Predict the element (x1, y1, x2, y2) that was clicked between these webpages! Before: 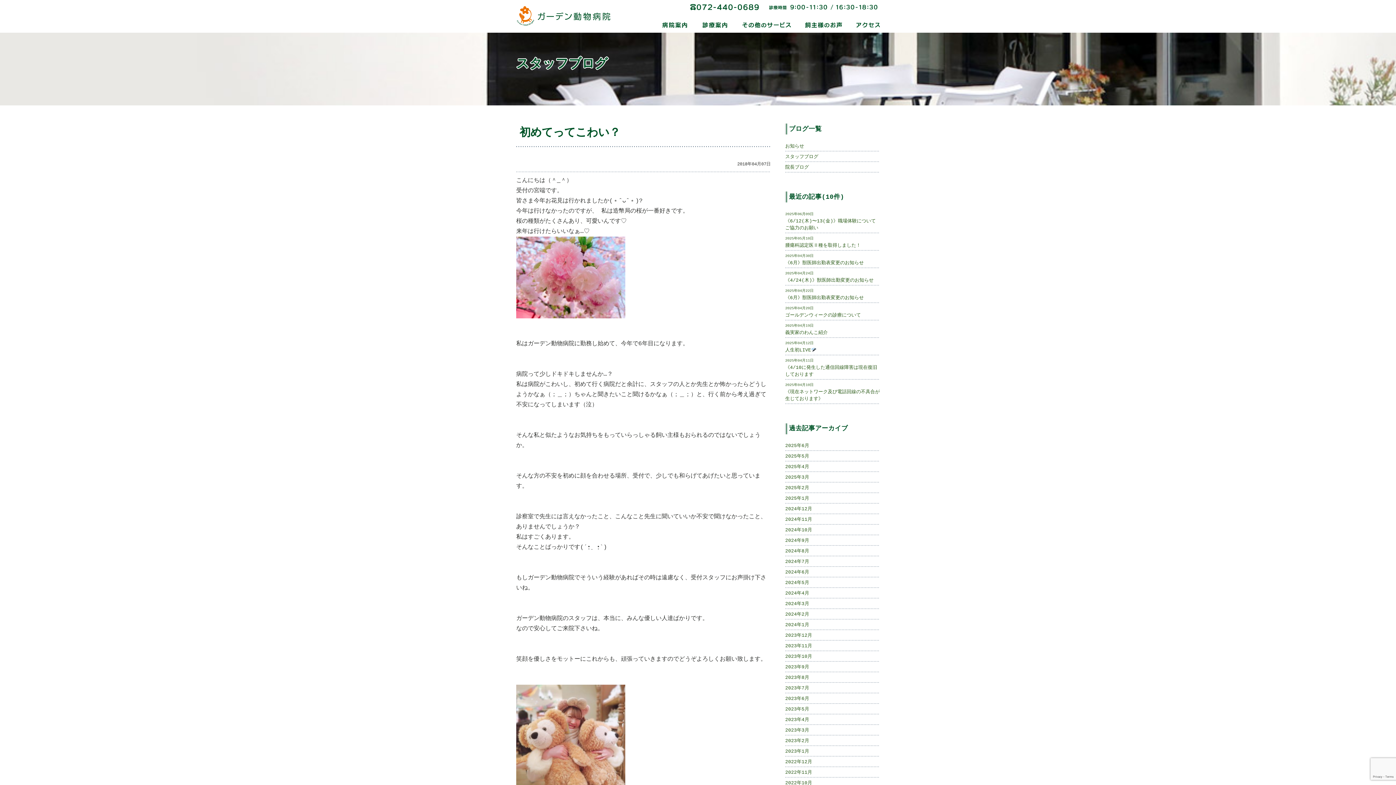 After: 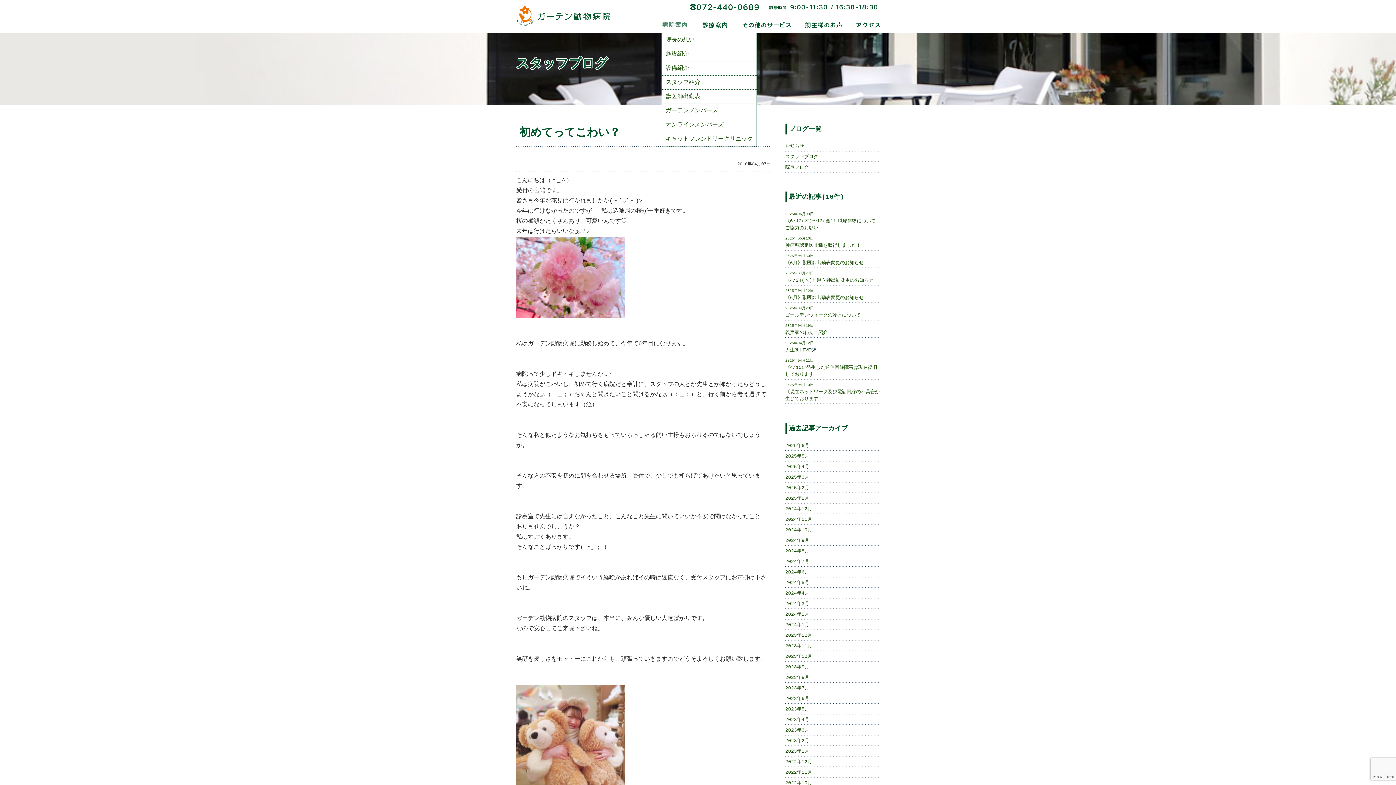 Action: label: 病院のご案内 bbox: (661, 20, 690, 30)